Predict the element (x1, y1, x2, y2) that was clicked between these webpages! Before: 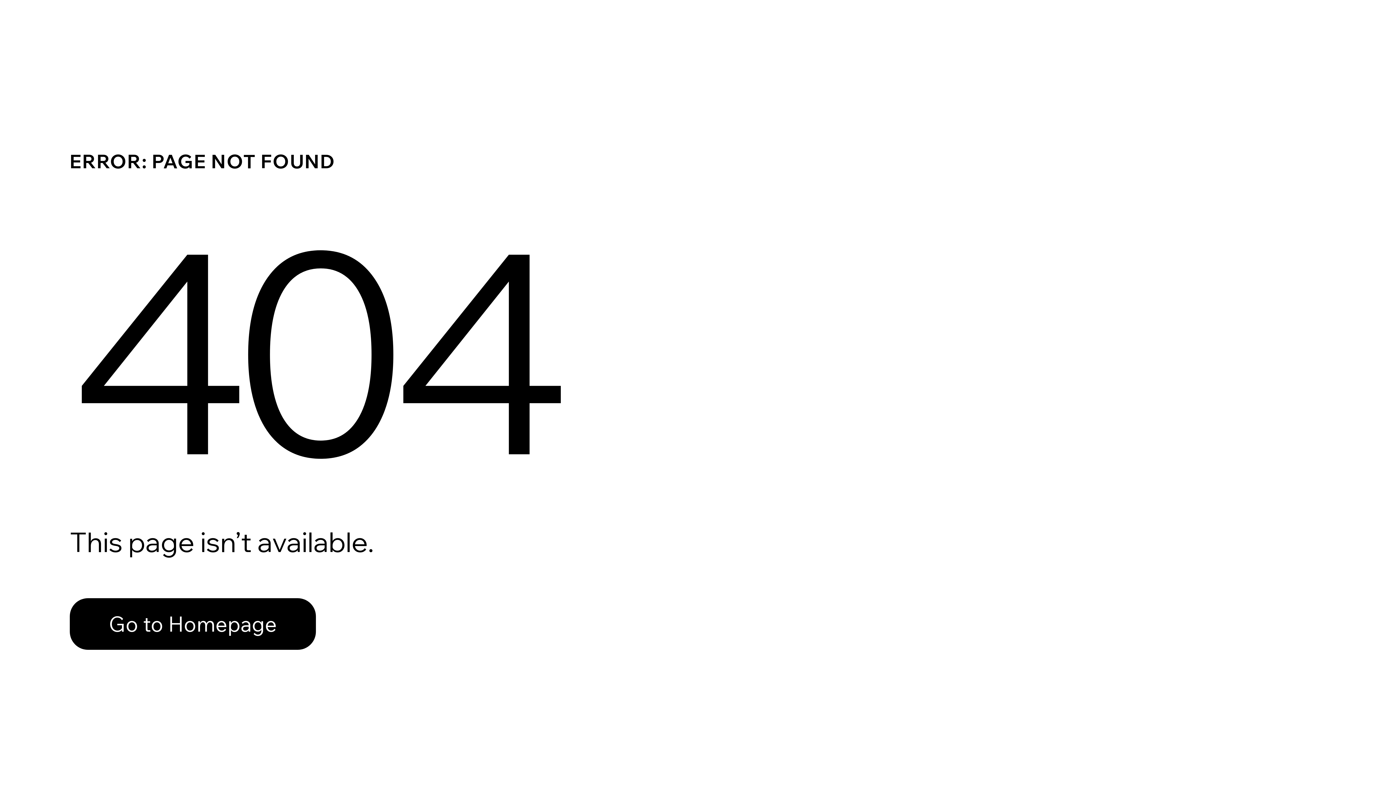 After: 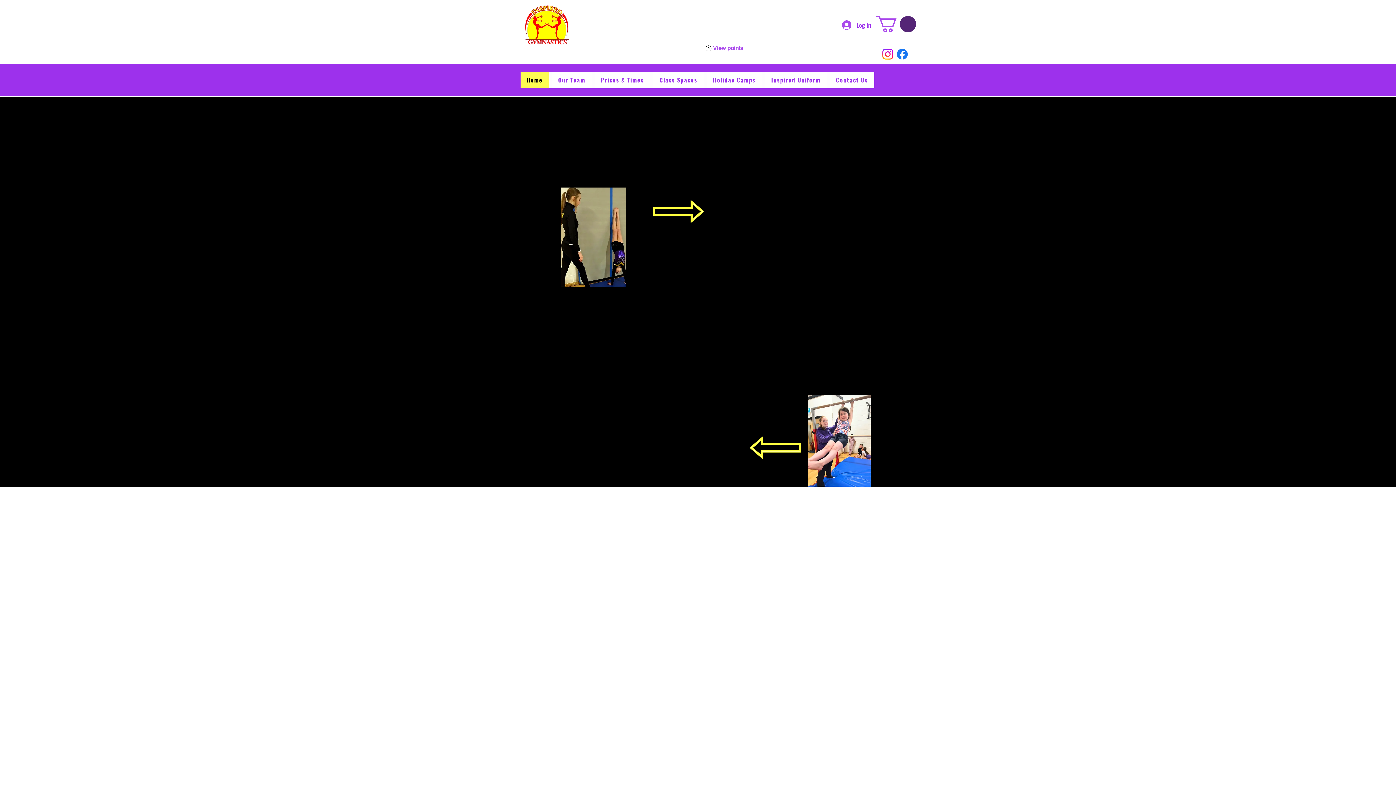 Action: bbox: (69, 582, 768, 659) label: Go to Homepage